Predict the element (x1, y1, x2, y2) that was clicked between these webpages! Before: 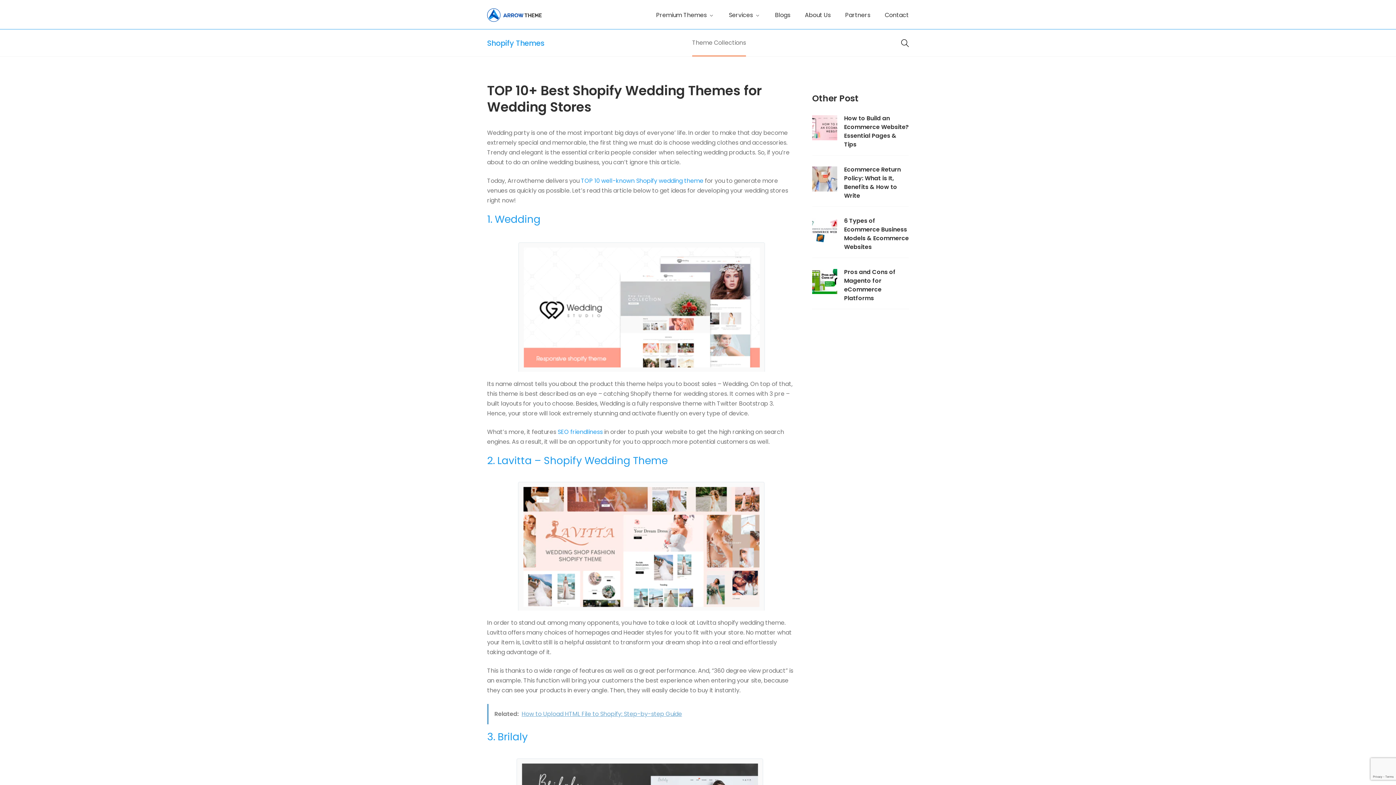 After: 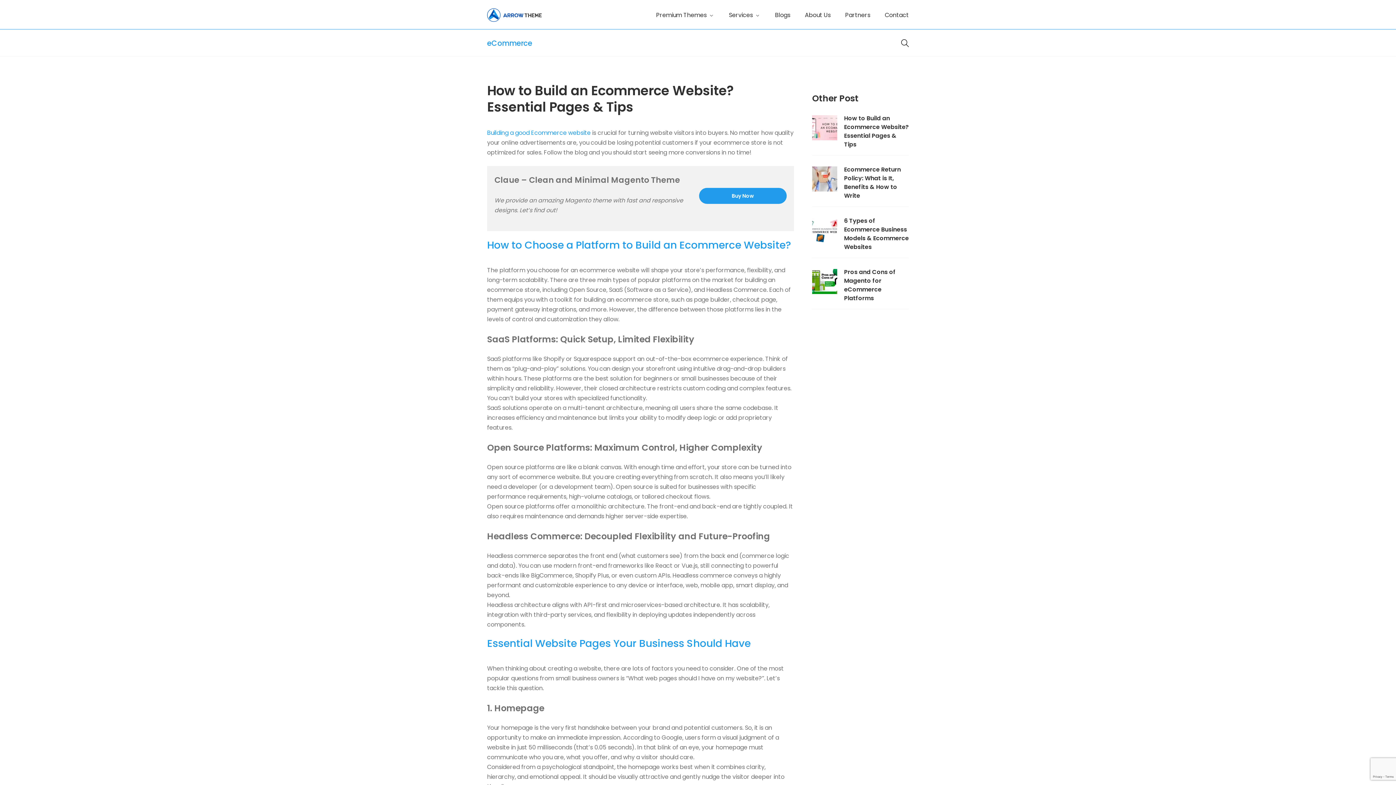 Action: bbox: (844, 114, 909, 148) label: How to Build an Ecommerce Website? Essential Pages & Tips